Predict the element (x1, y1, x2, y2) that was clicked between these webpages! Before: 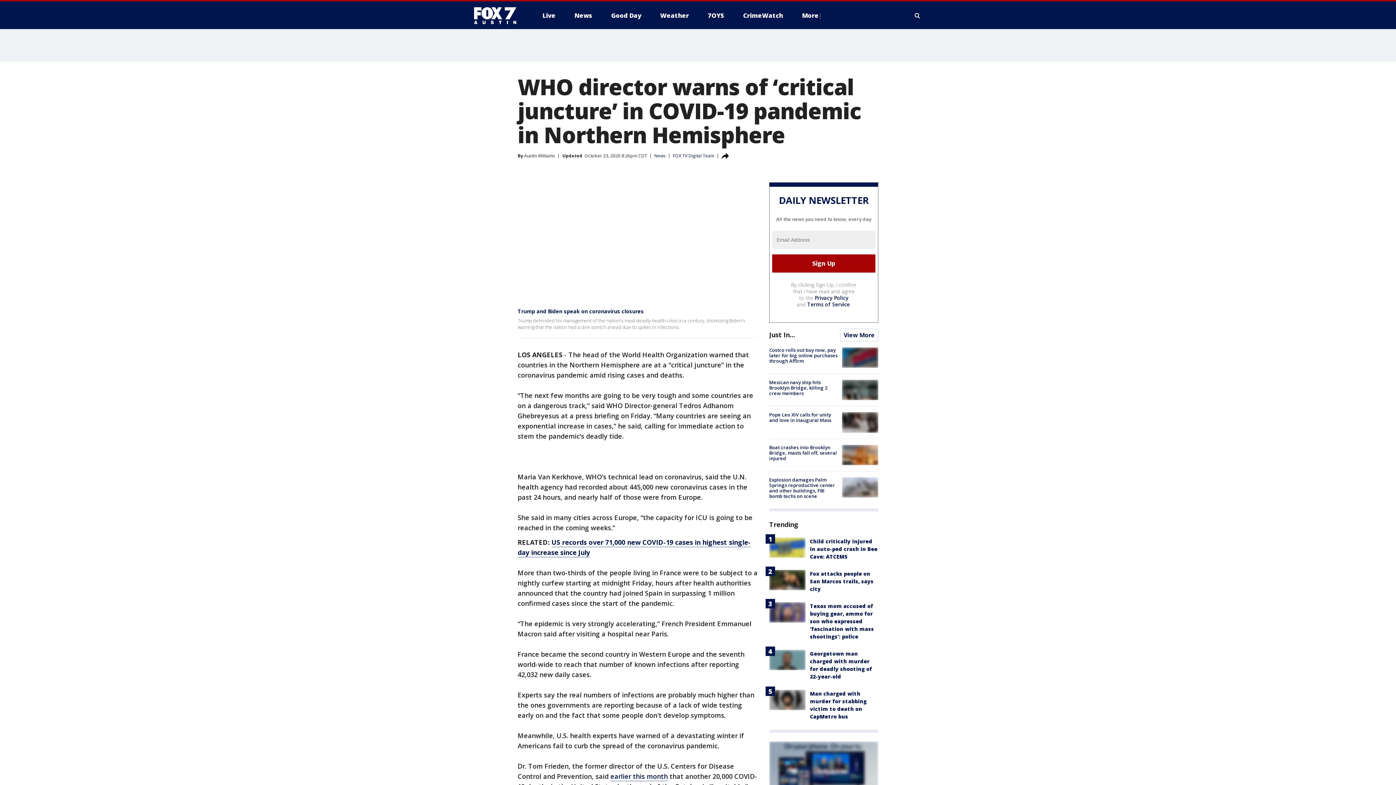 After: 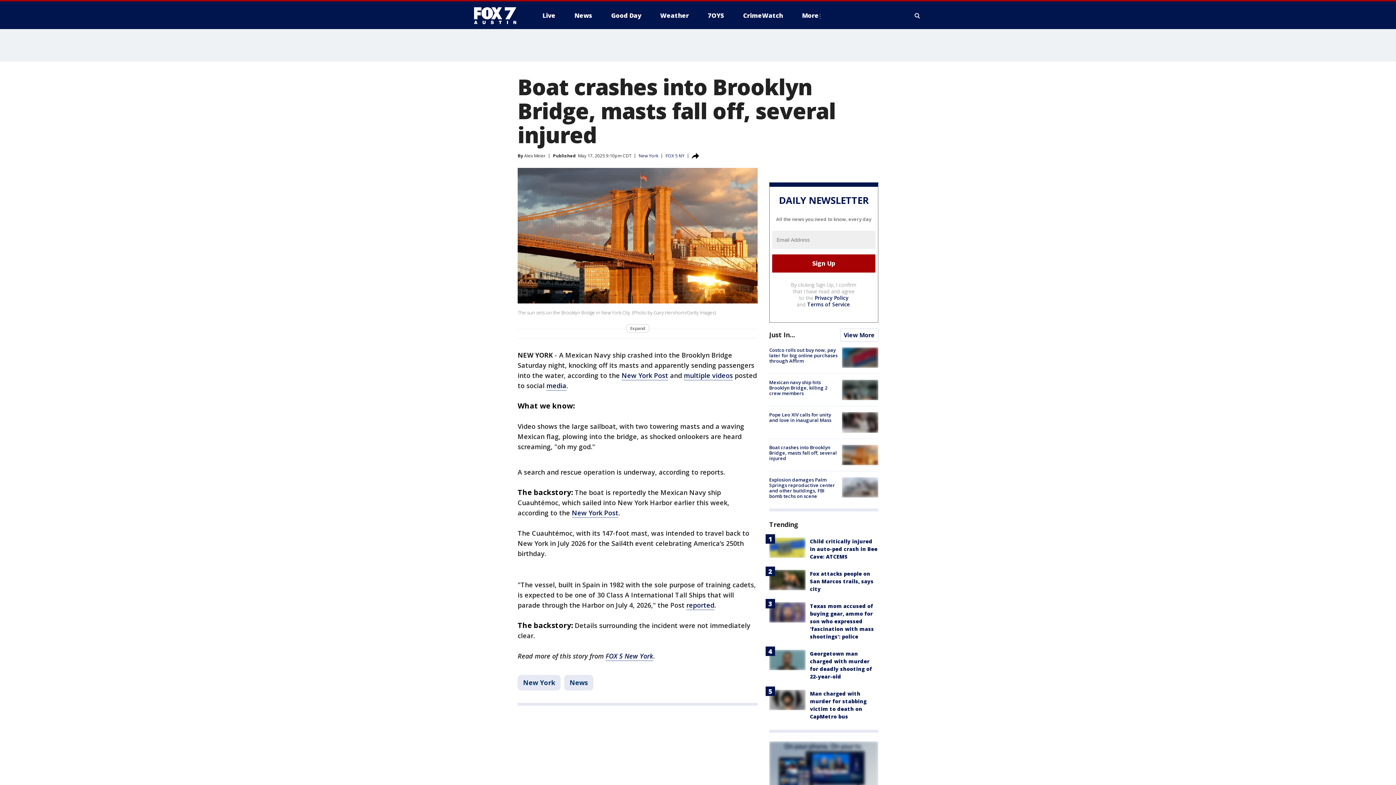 Action: label: Boat crashes into Brooklyn Bridge, masts fall off, several injured bbox: (769, 444, 837, 461)